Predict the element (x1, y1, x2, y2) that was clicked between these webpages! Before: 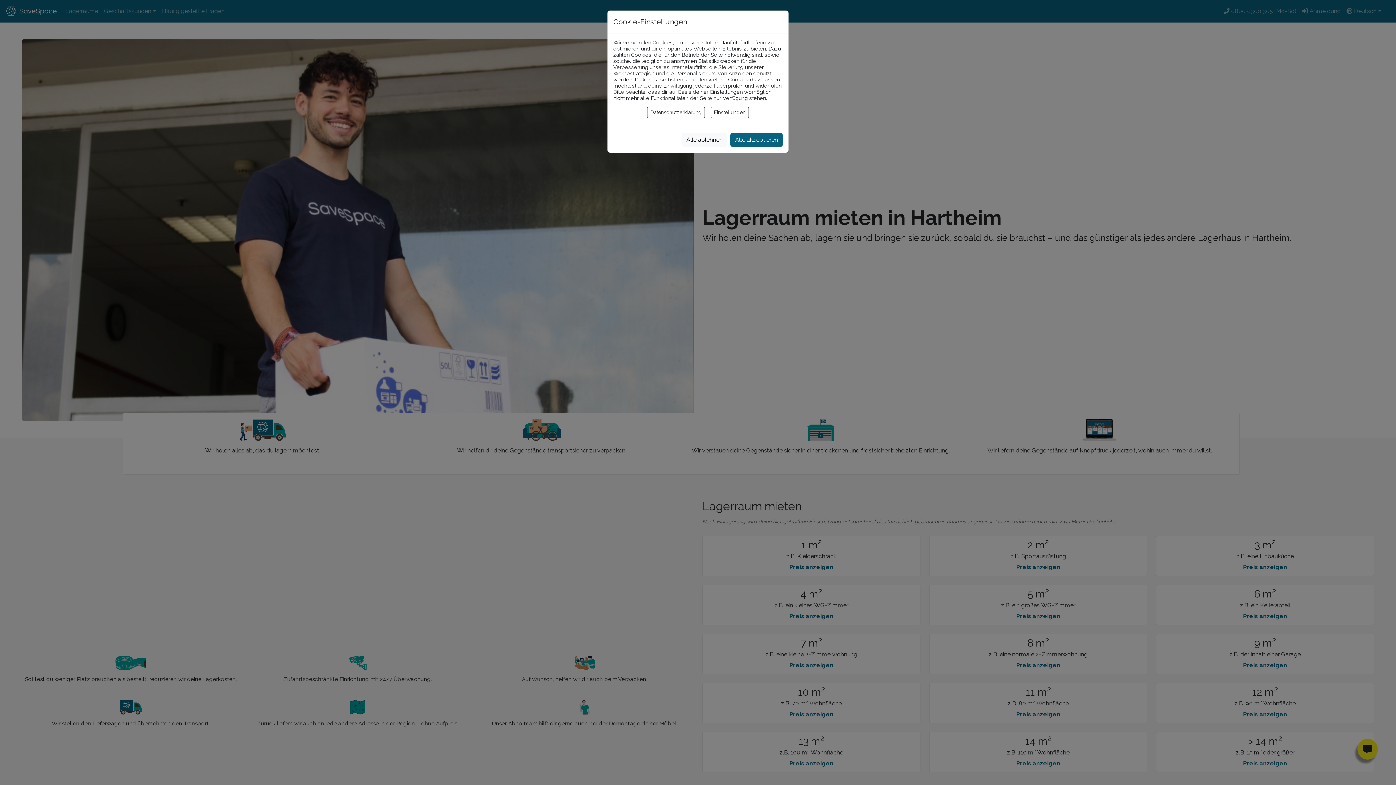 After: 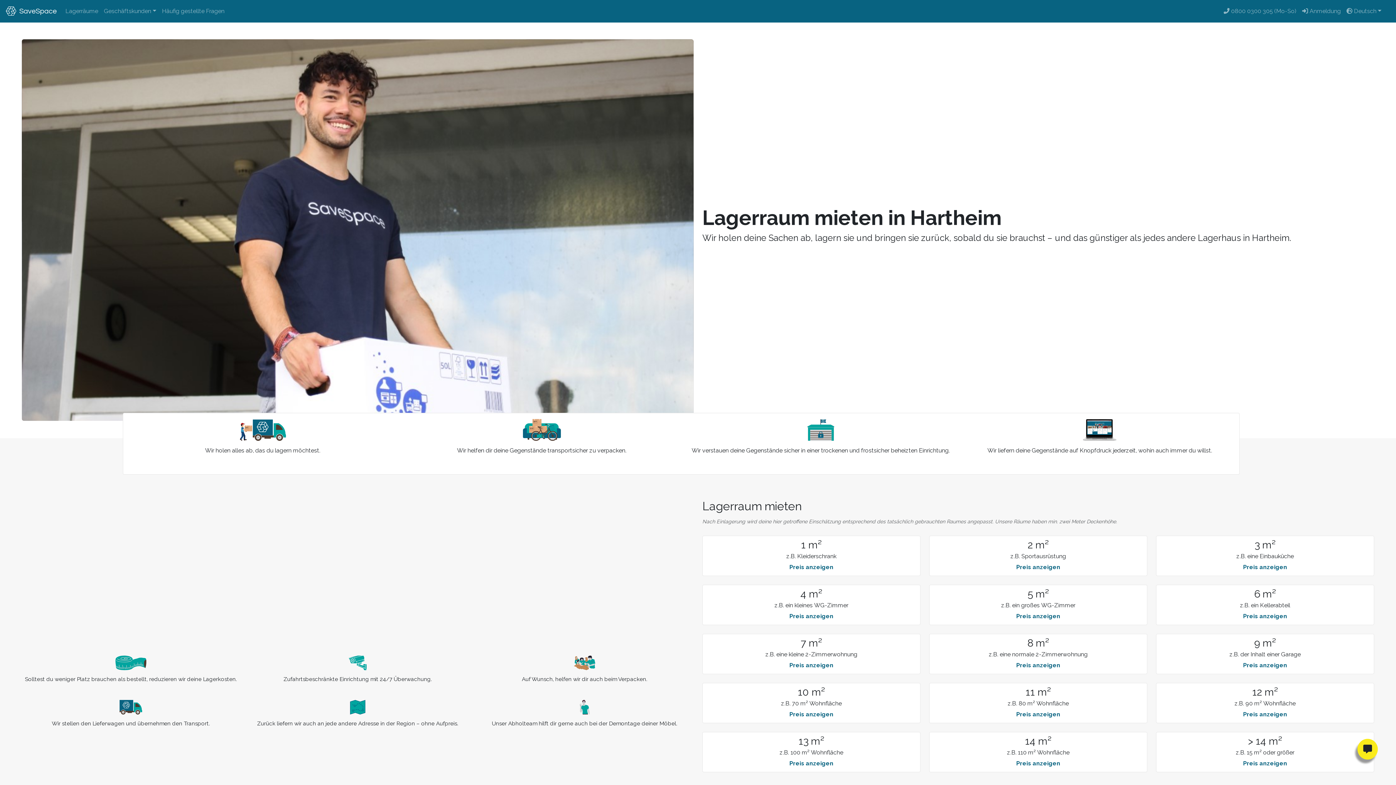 Action: bbox: (681, 133, 727, 146) label: Alle ablehnen